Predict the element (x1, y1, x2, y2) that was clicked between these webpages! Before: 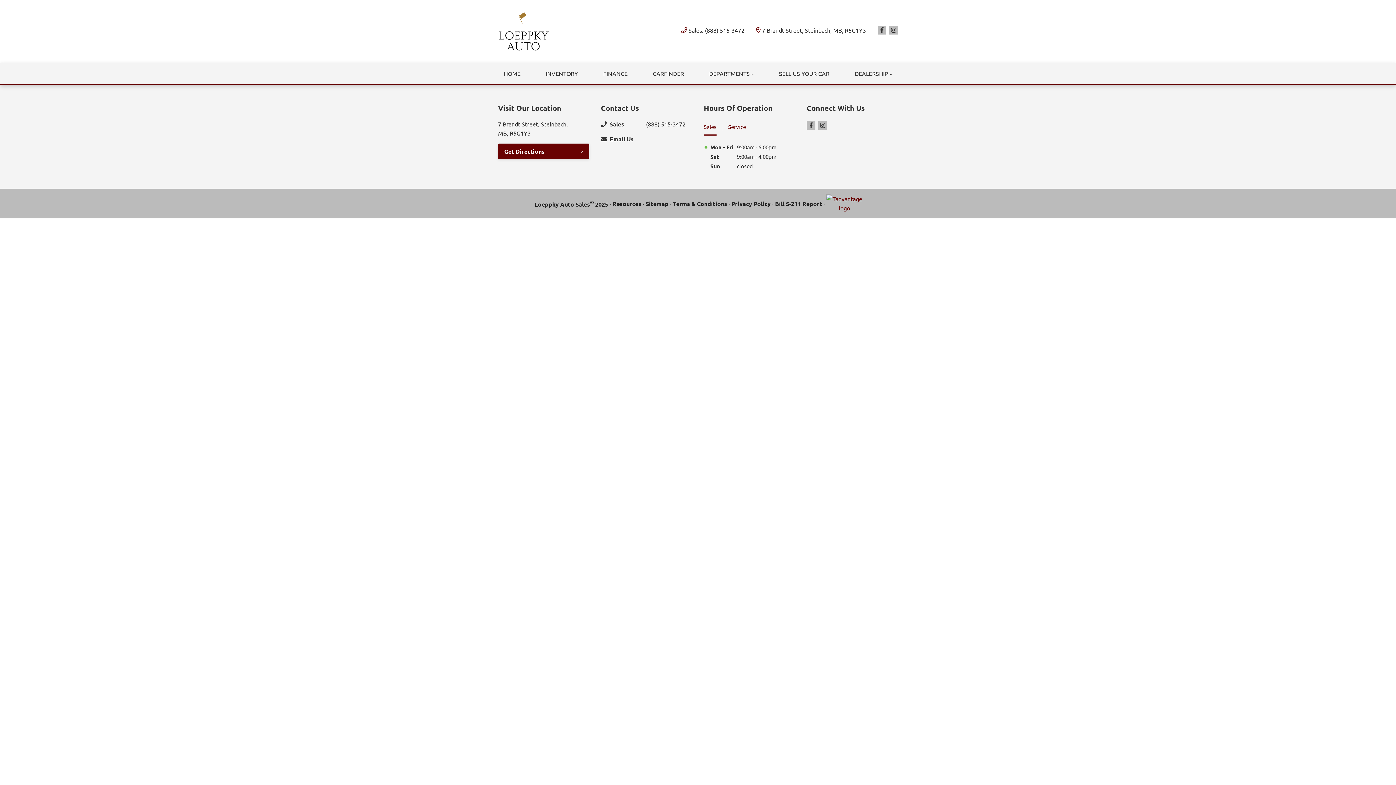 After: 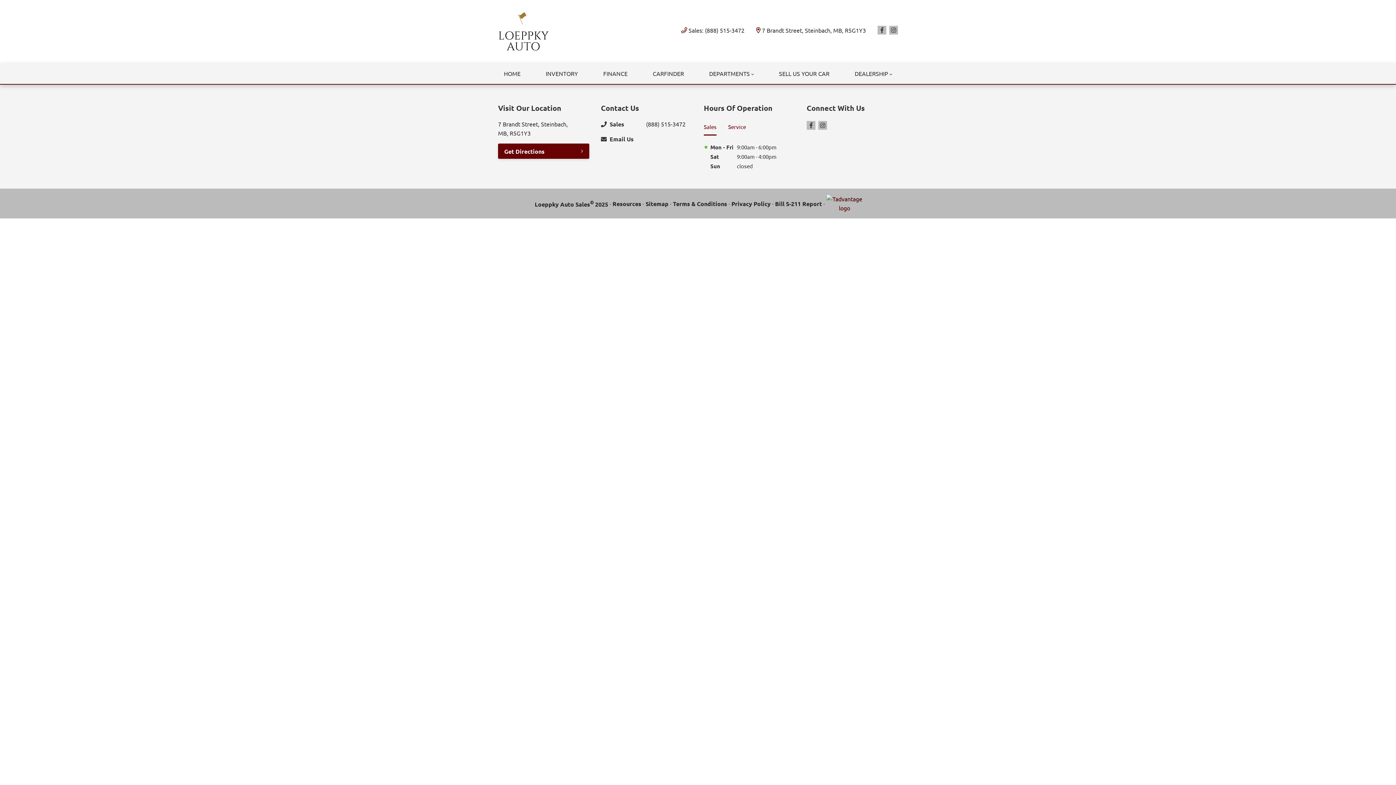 Action: bbox: (826, 194, 862, 212)